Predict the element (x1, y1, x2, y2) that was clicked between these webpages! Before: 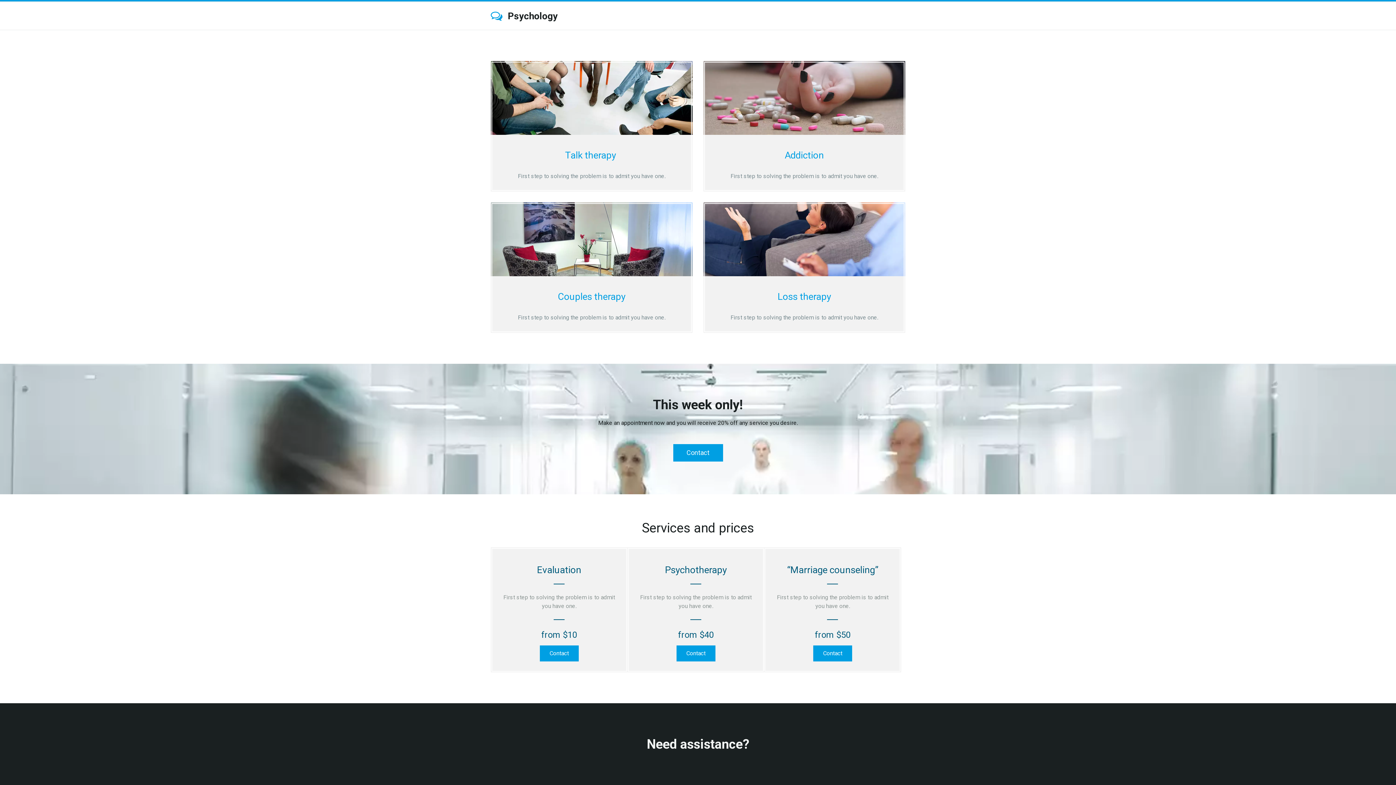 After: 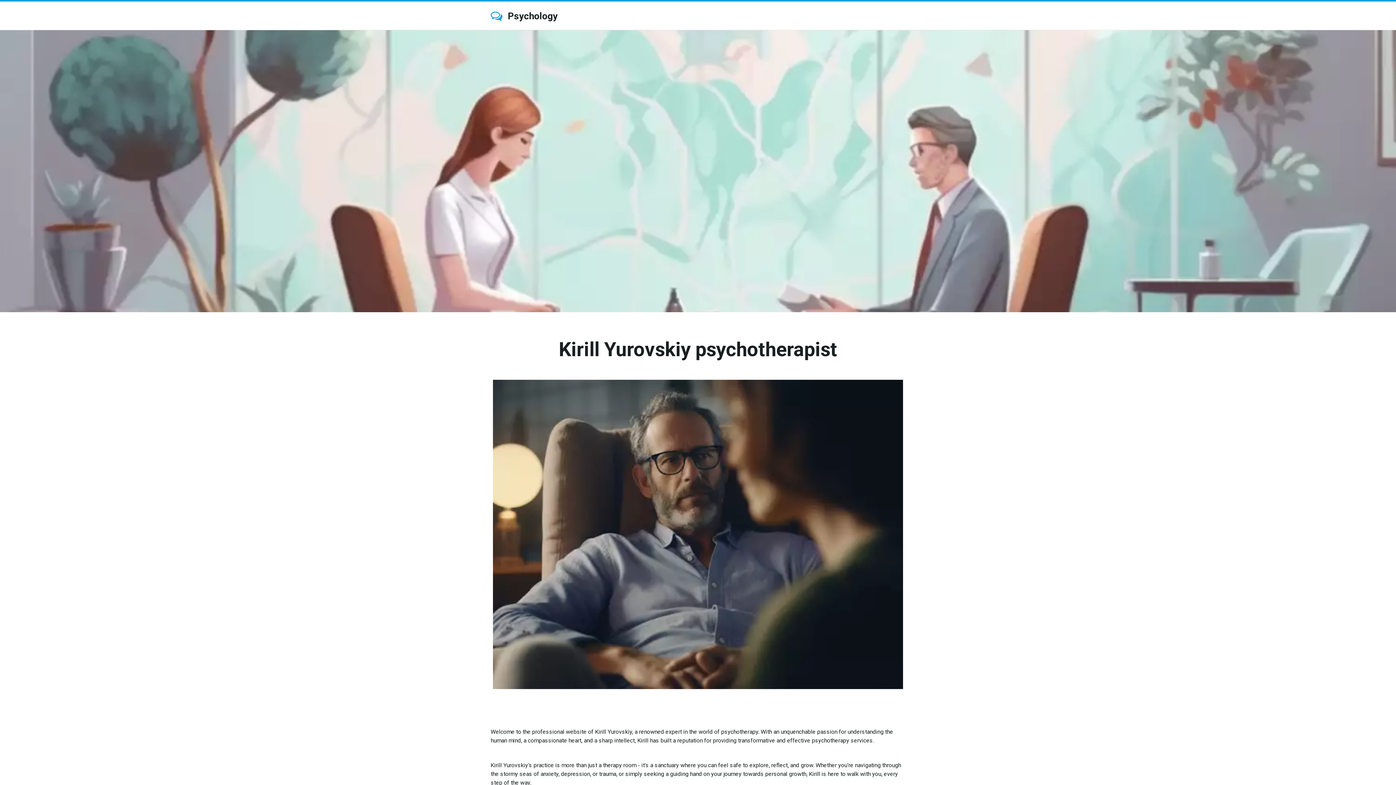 Action: label: Psychology bbox: (508, 4, 557, 28)